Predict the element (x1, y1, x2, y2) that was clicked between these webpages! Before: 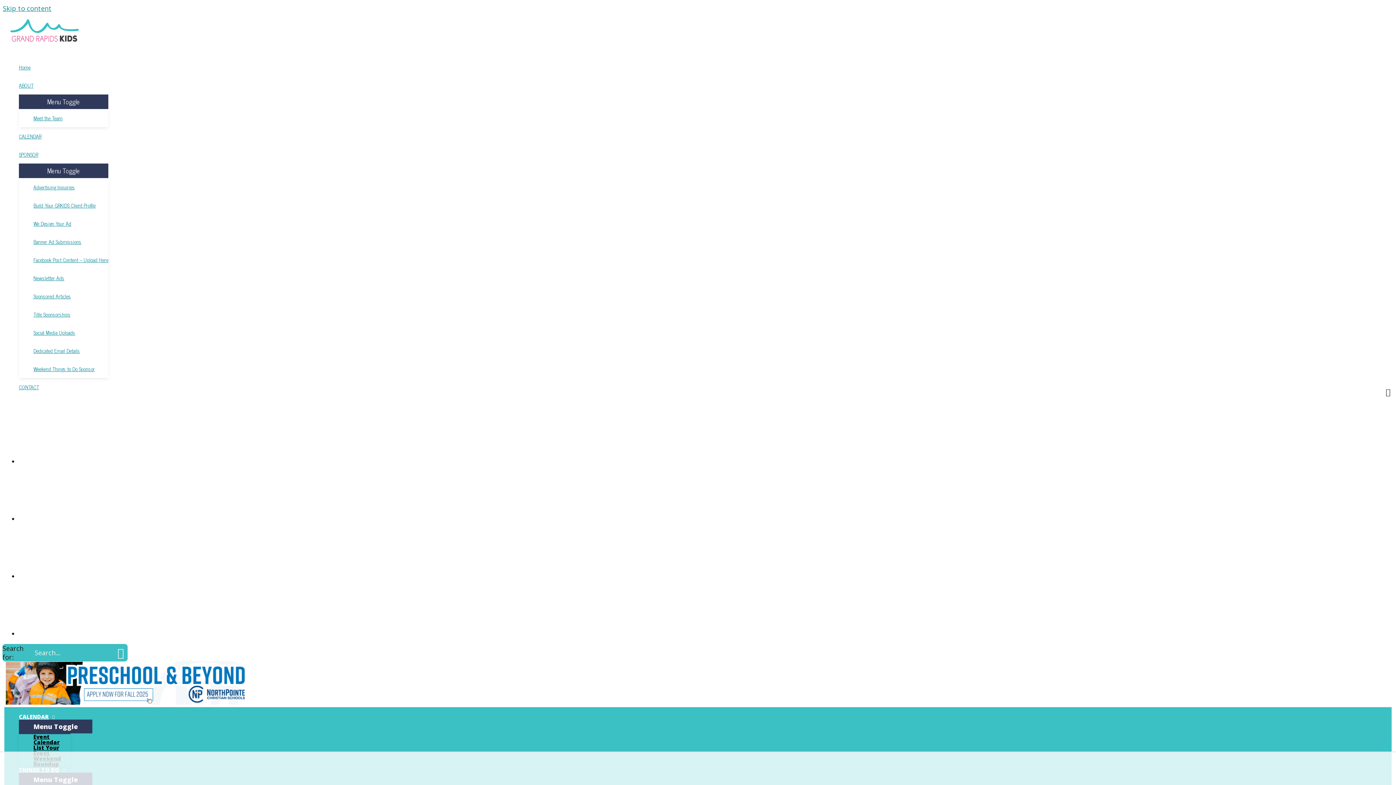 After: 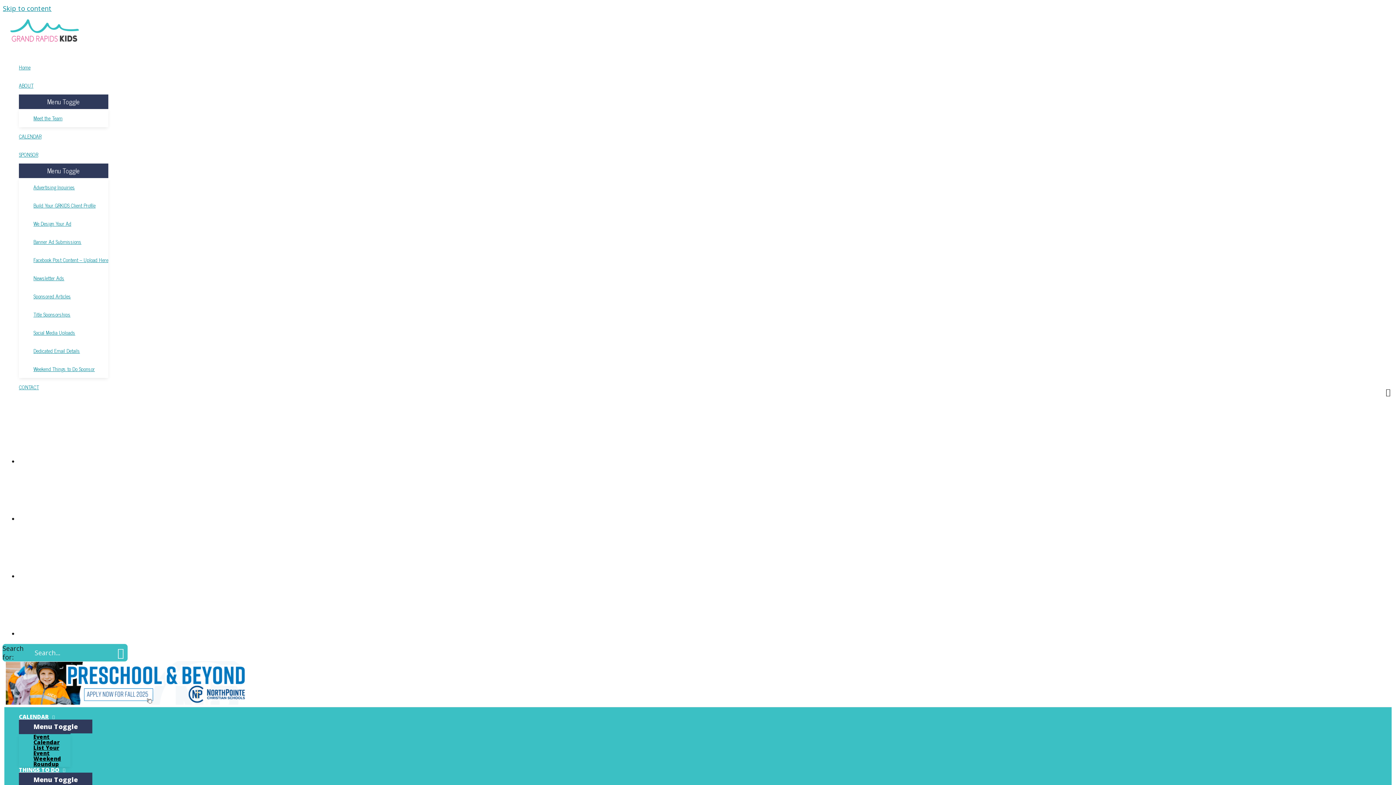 Action: label: Dedicated Email Details bbox: (33, 341, 108, 360)